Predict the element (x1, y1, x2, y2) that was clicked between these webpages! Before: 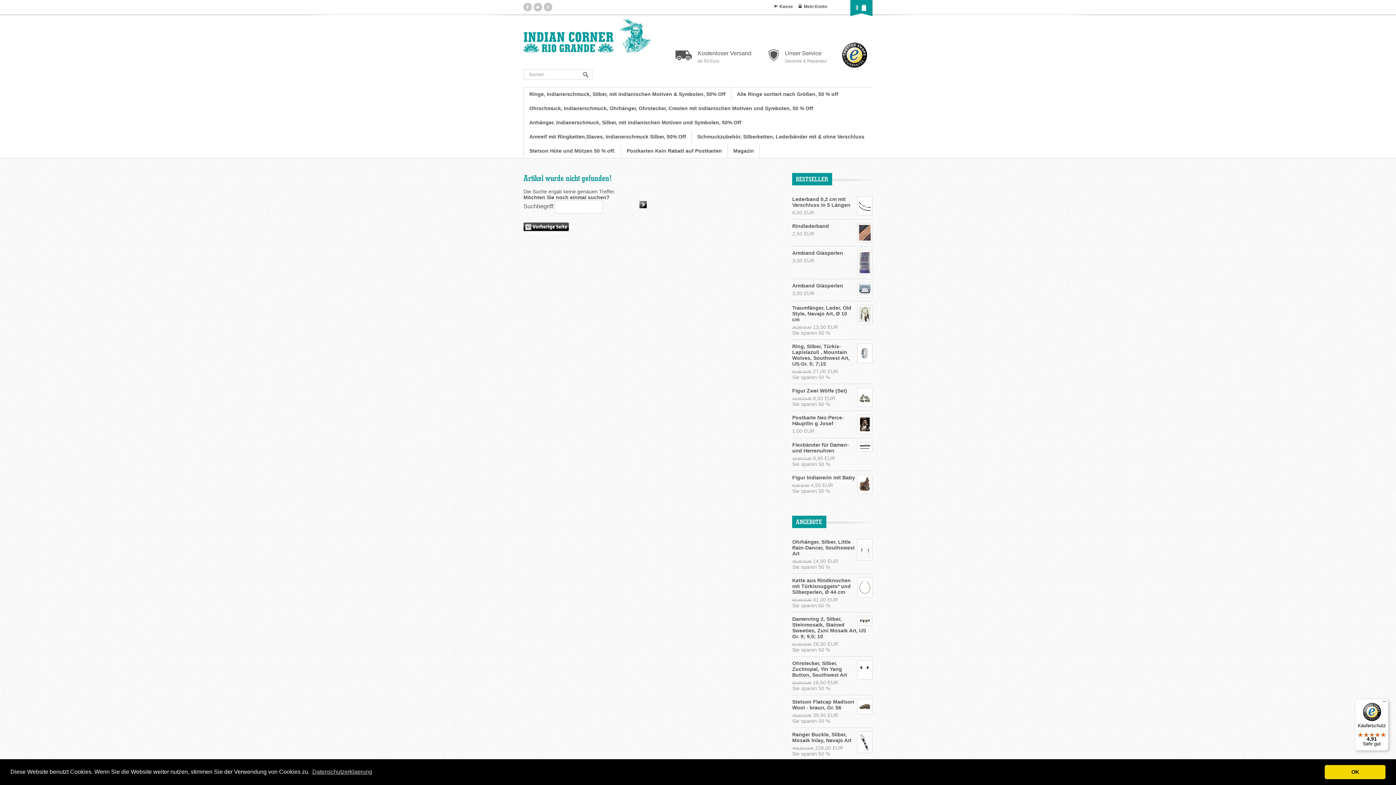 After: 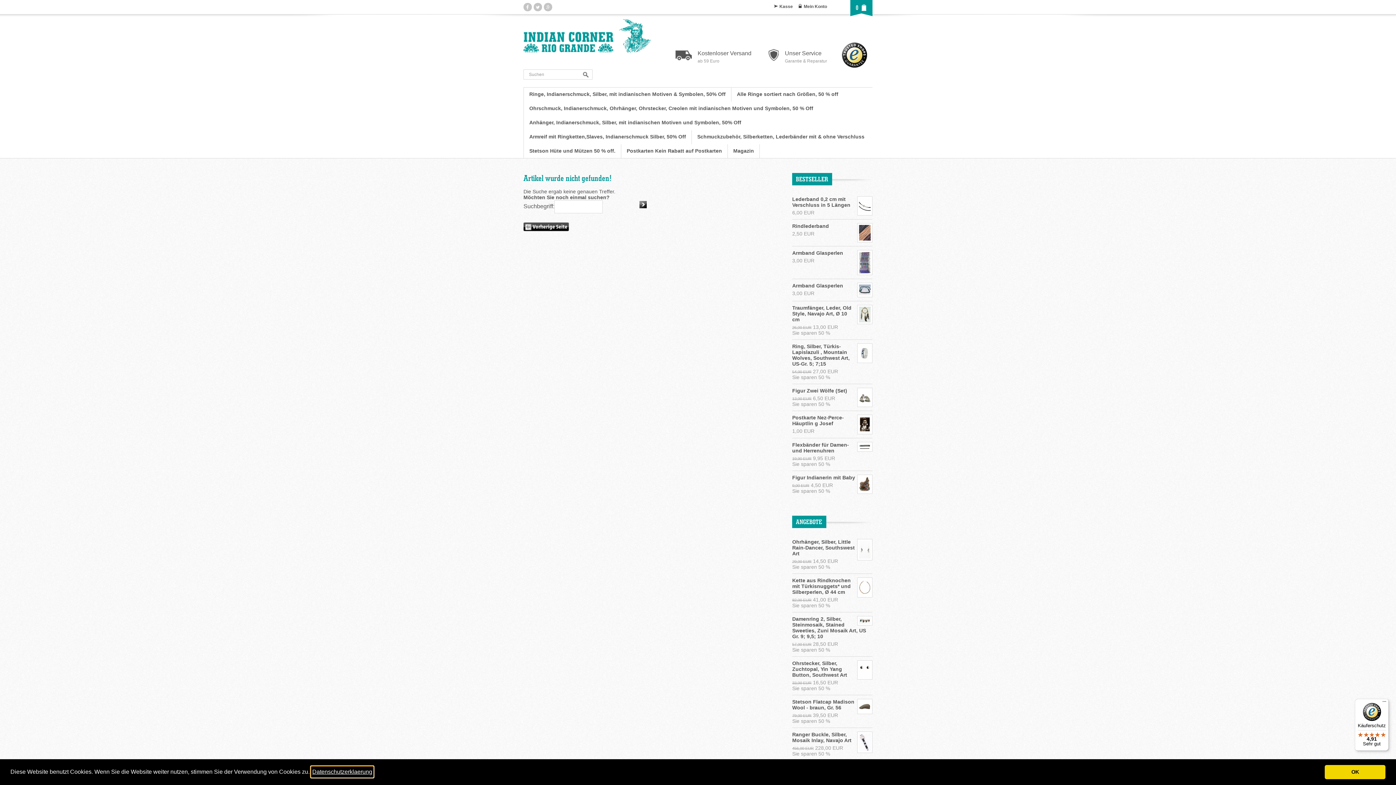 Action: bbox: (311, 766, 373, 777) label: learn more about cookies